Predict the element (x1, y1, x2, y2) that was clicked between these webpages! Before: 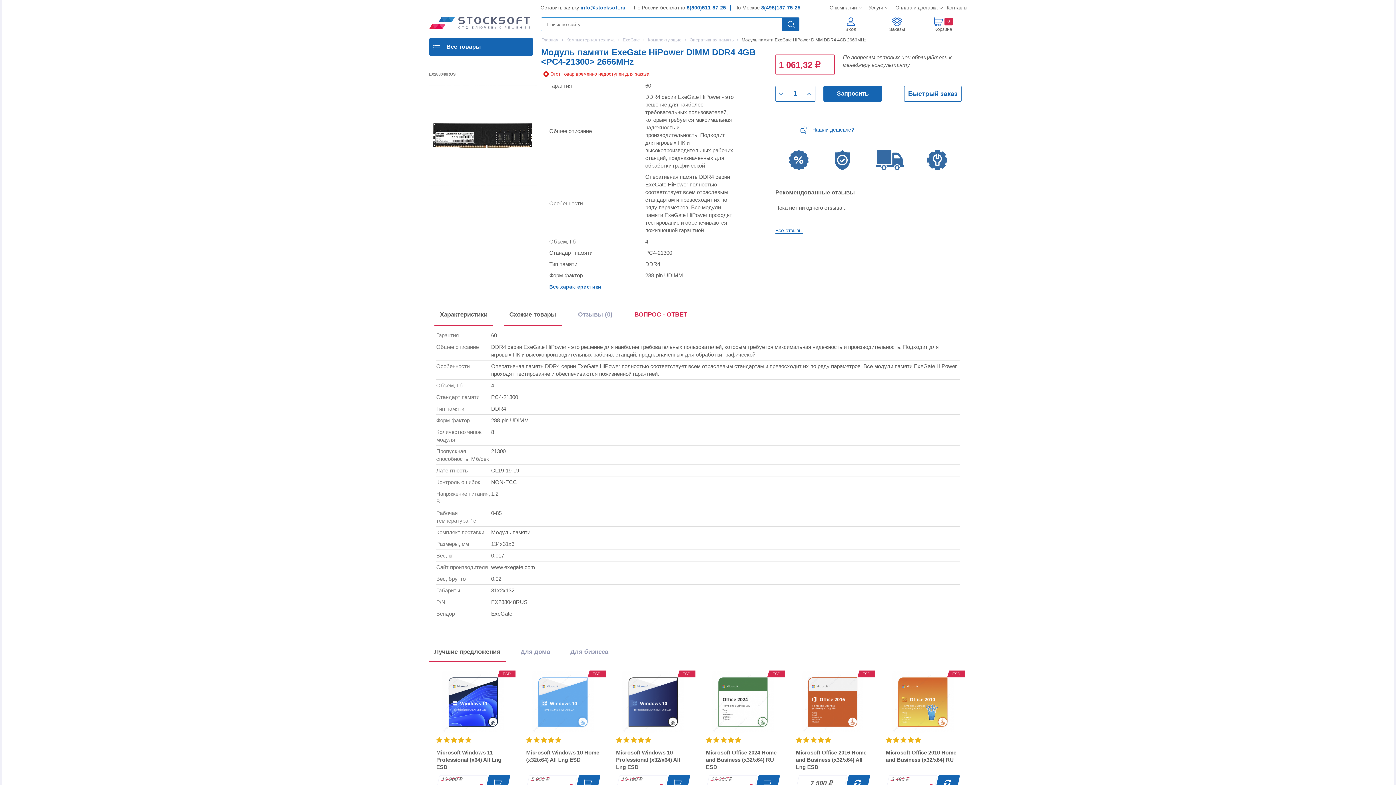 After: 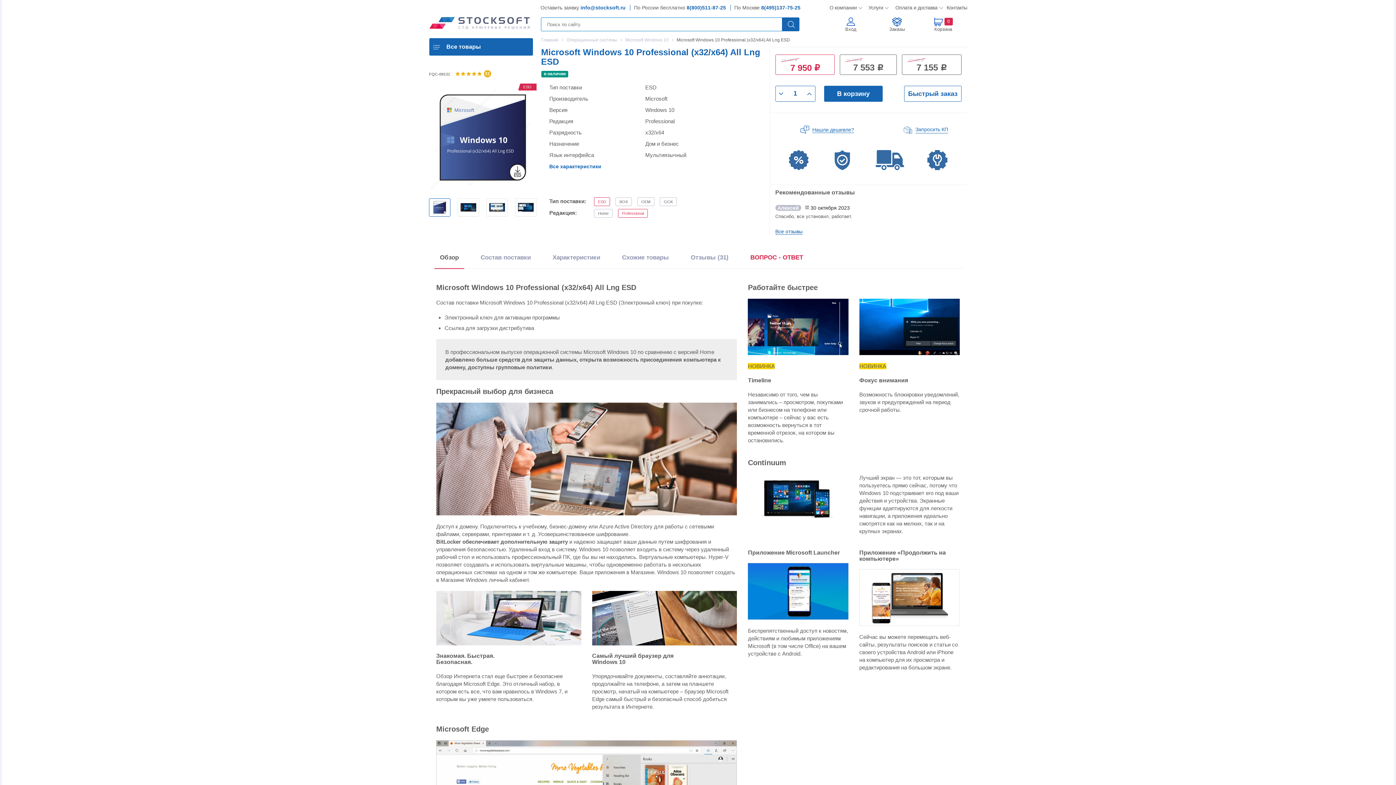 Action: label: ESD
  bbox: (616, 671, 690, 733)